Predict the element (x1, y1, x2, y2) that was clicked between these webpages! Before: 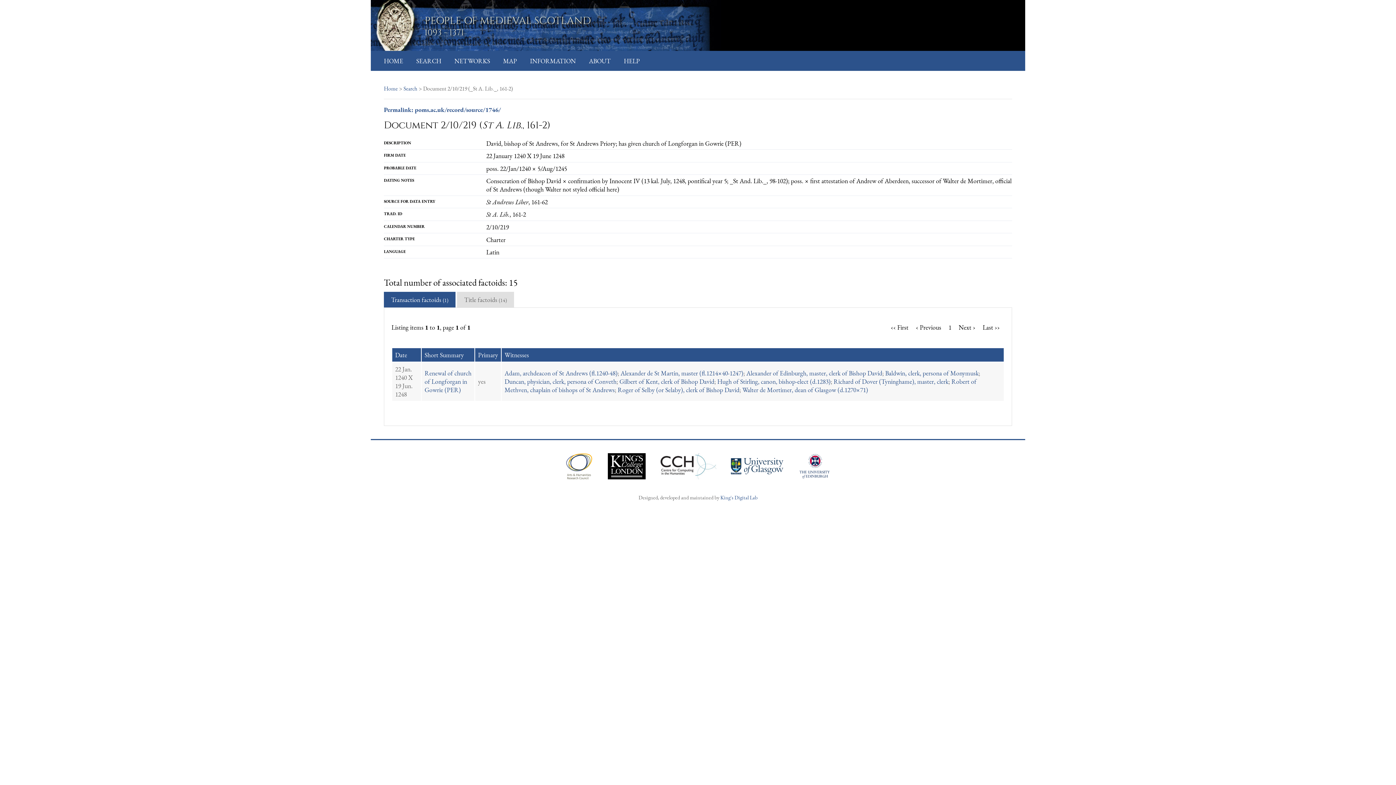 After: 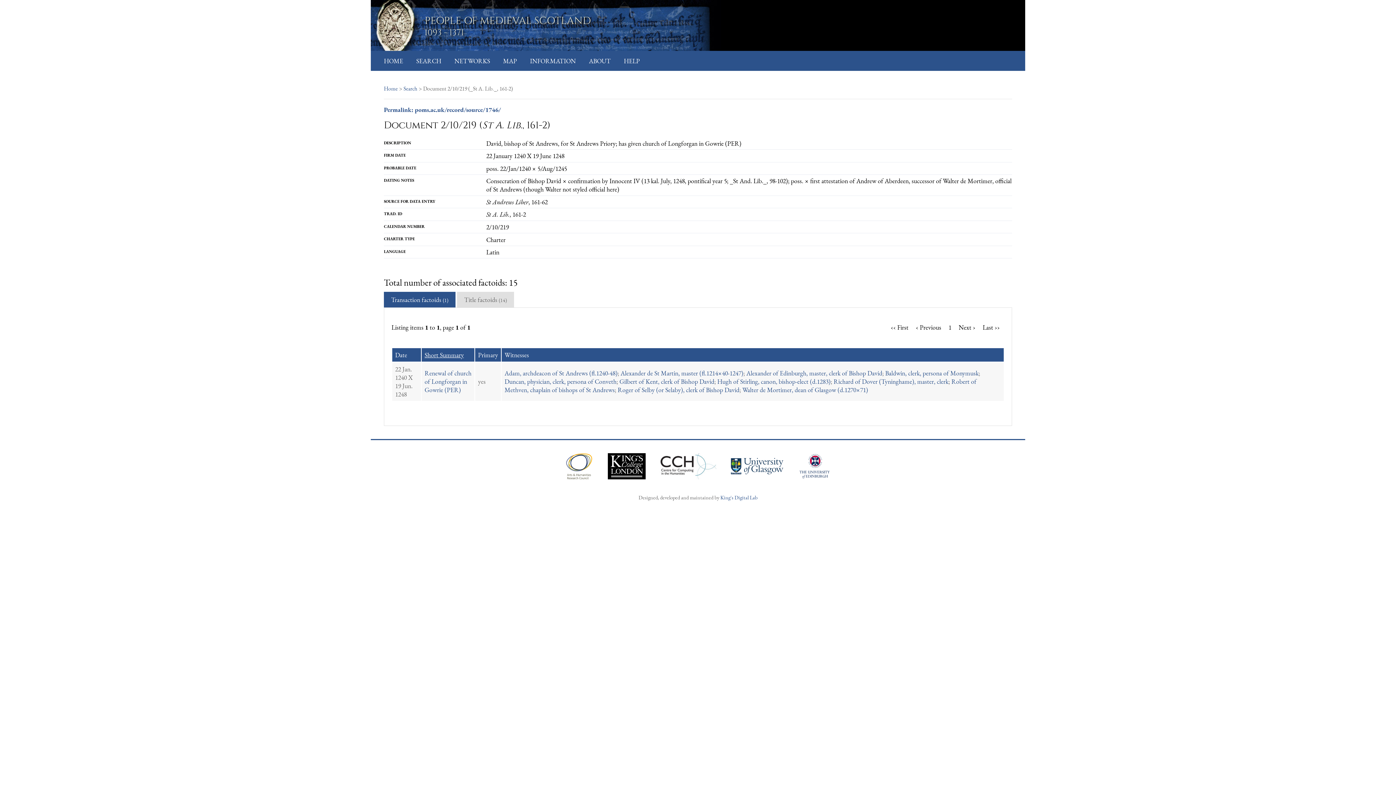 Action: bbox: (424, 350, 464, 359) label: Short Summary